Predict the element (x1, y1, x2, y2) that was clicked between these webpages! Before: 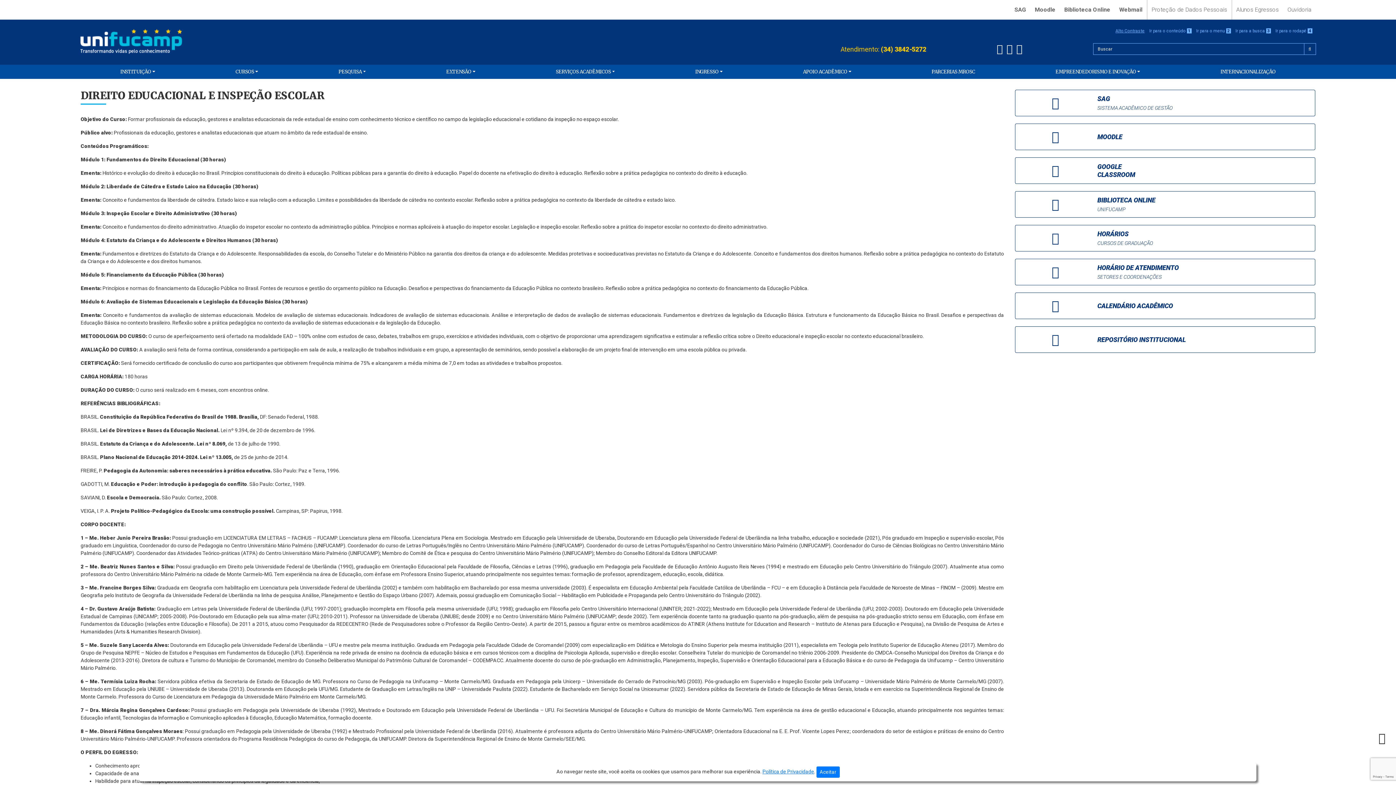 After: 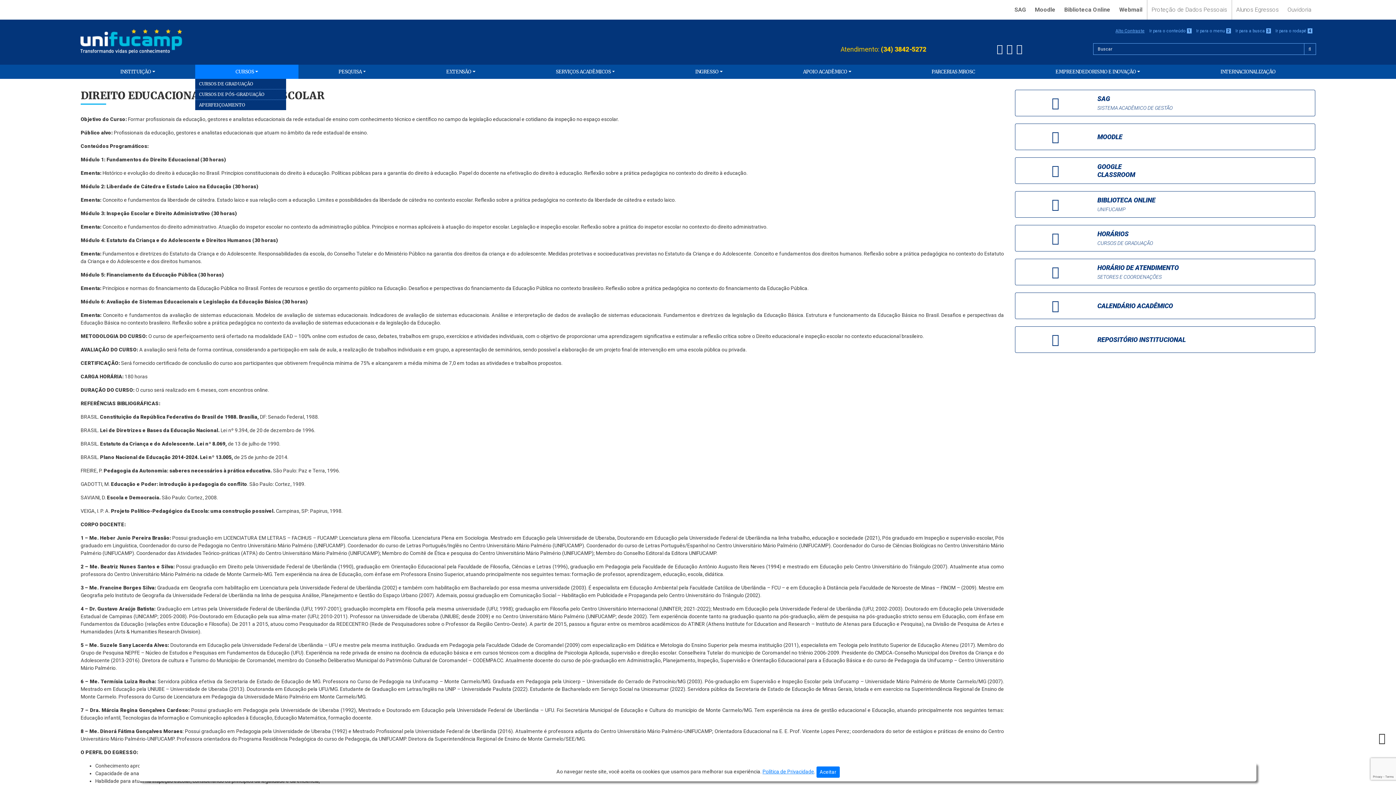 Action: bbox: (195, 64, 298, 78) label: CURSOS